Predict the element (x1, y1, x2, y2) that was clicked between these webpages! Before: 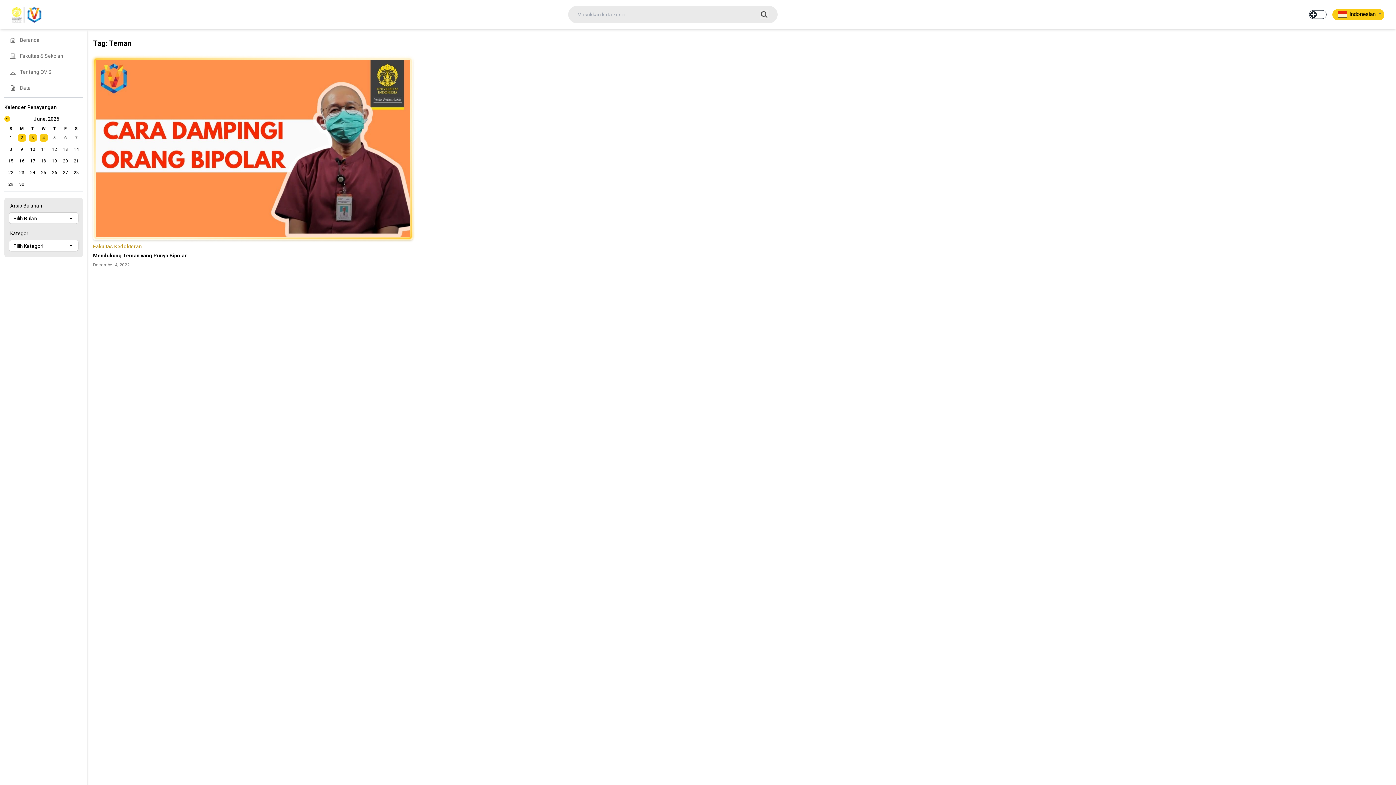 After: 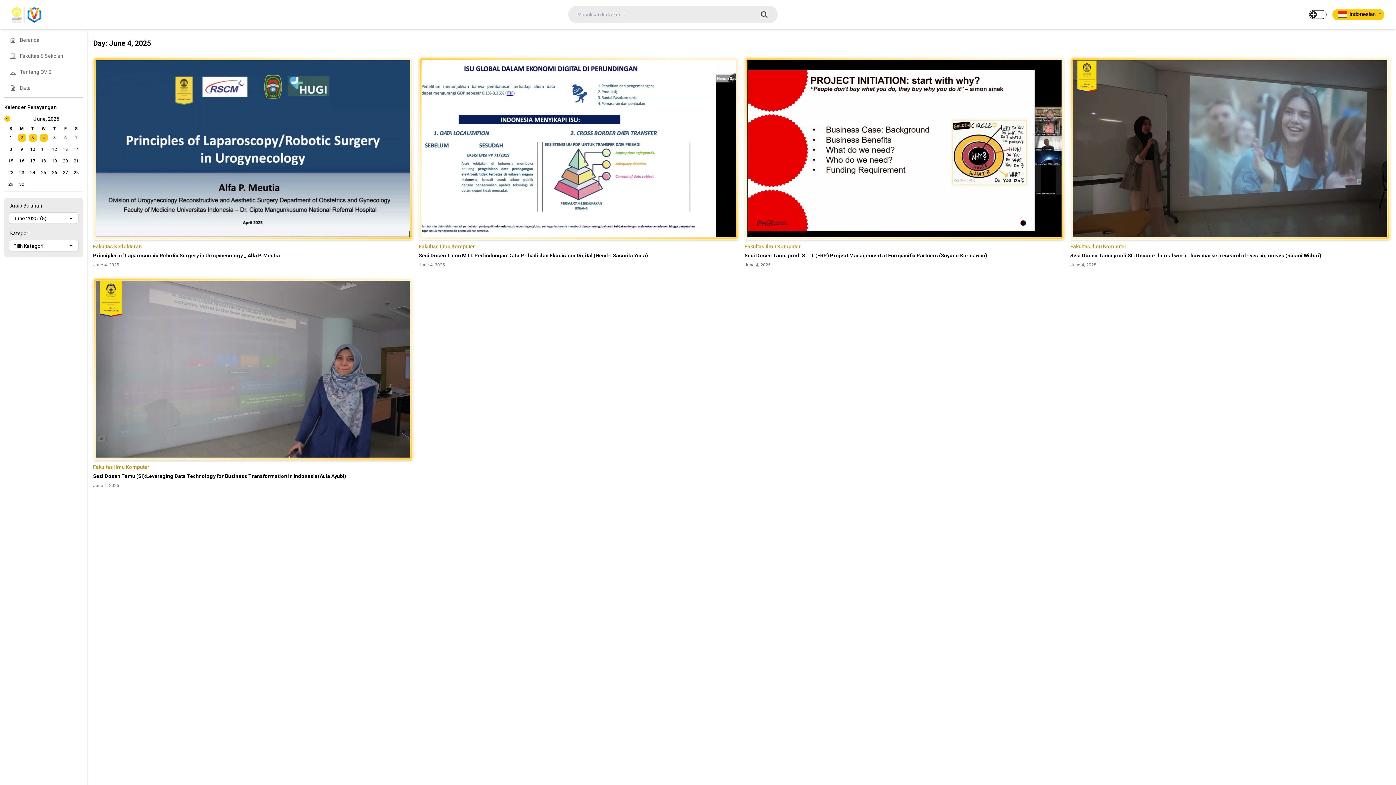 Action: label: 4 bbox: (39, 133, 47, 141)